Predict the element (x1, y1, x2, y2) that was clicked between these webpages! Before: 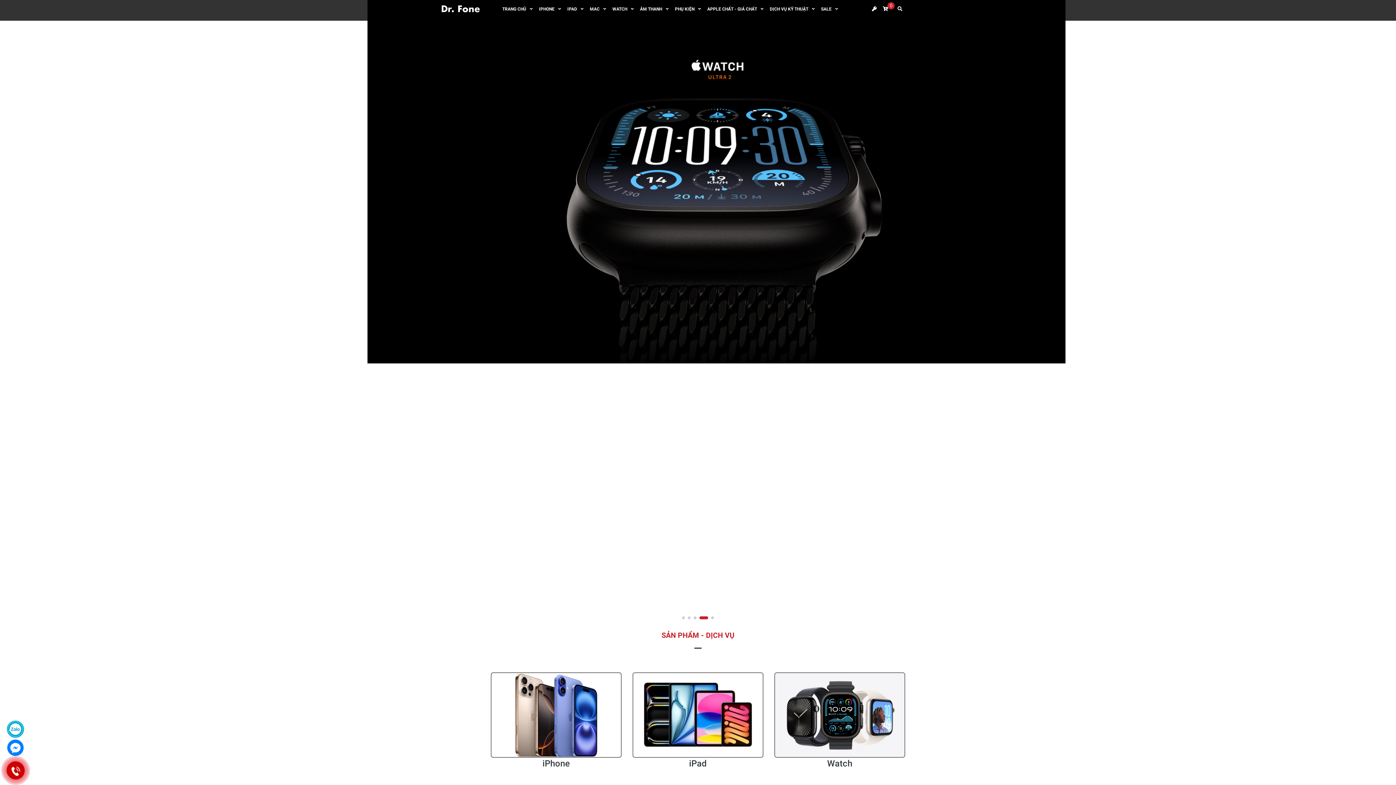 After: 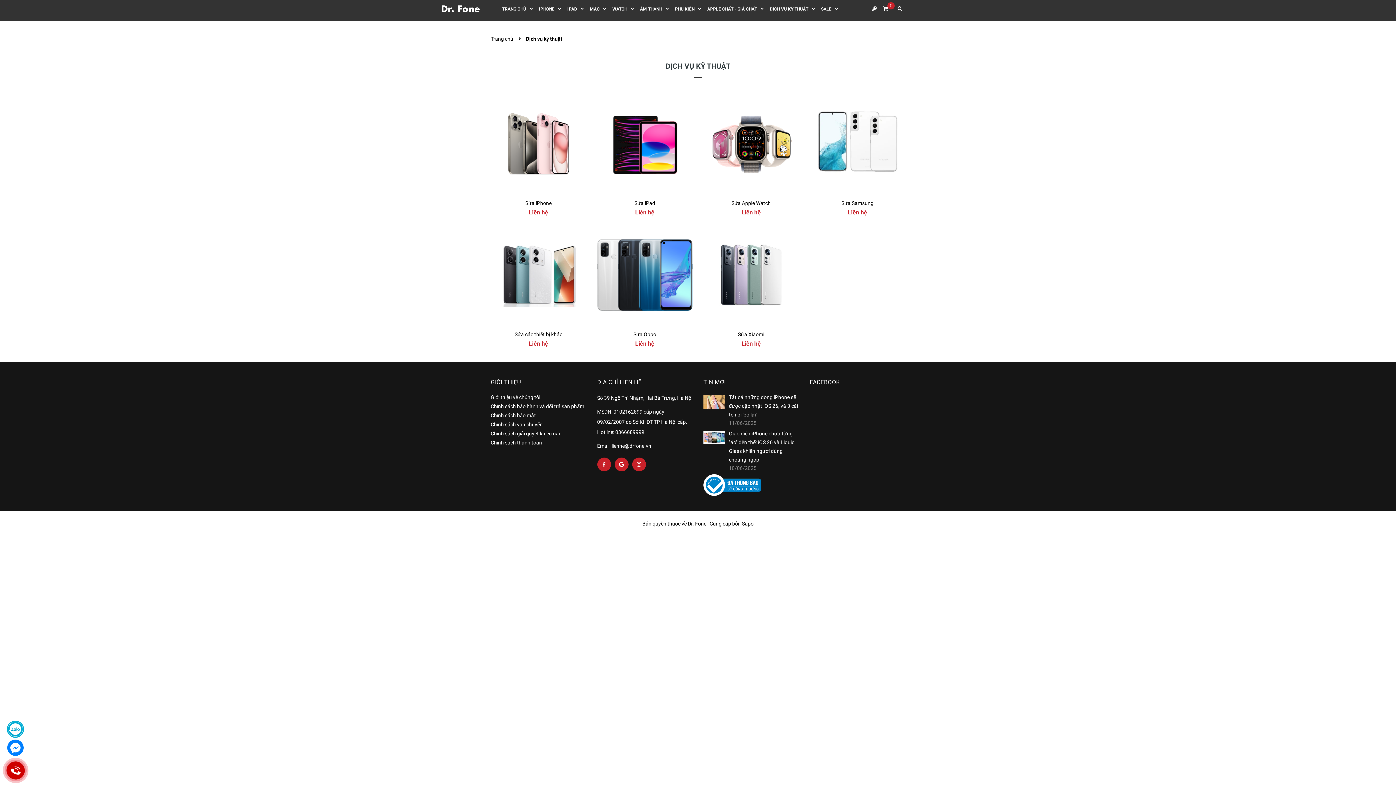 Action: bbox: (768, 3, 816, 14) label: DỊCH VỤ KỸ THUẬT